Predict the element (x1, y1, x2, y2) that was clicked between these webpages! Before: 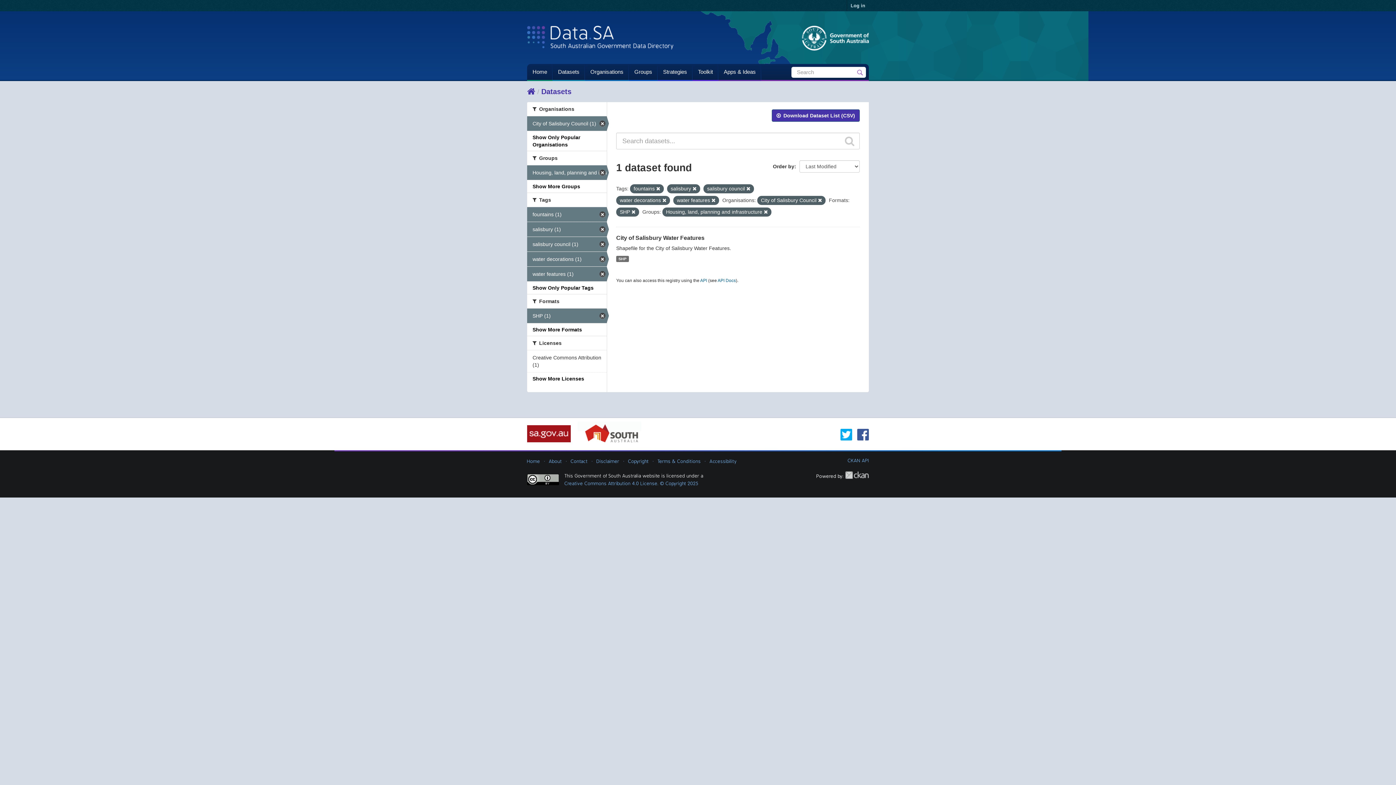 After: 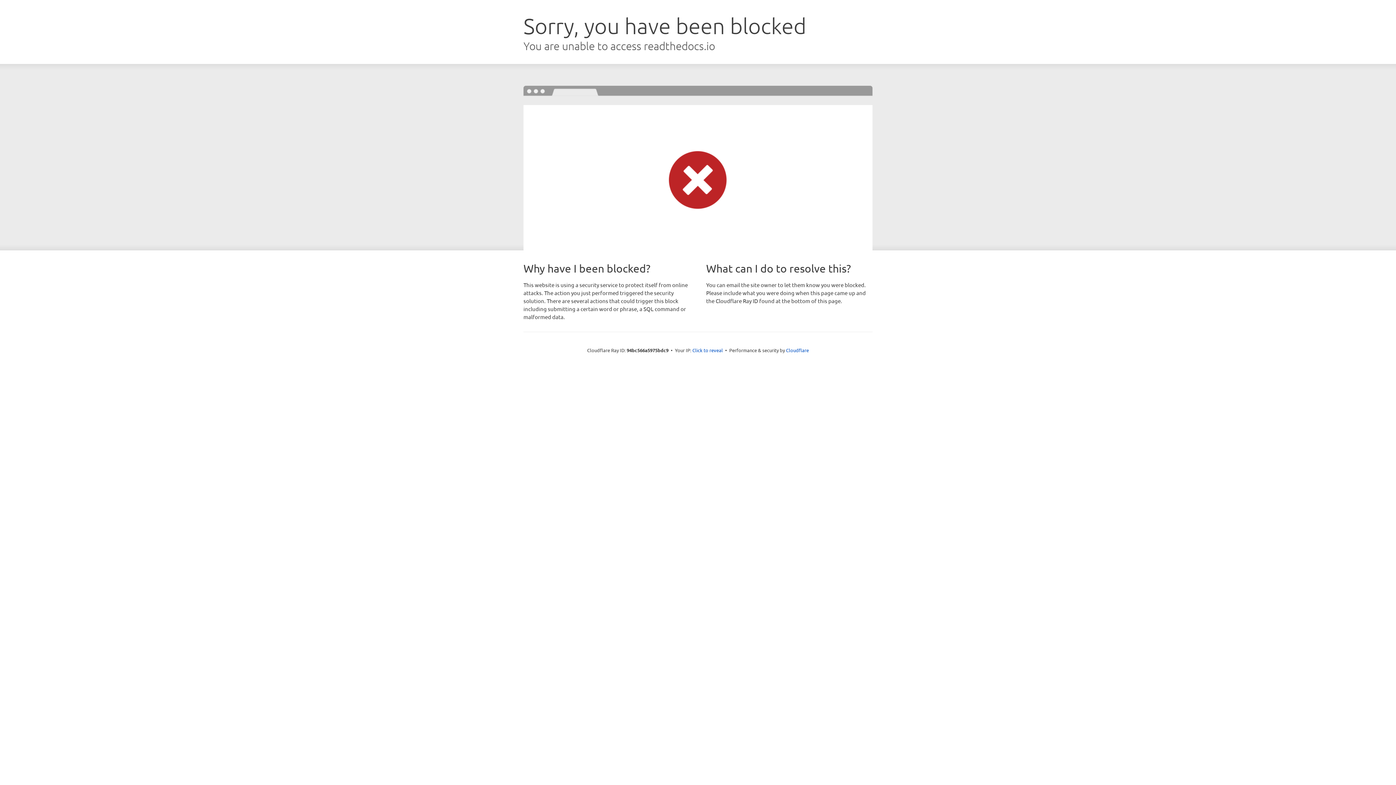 Action: label: API Docs bbox: (717, 278, 736, 283)